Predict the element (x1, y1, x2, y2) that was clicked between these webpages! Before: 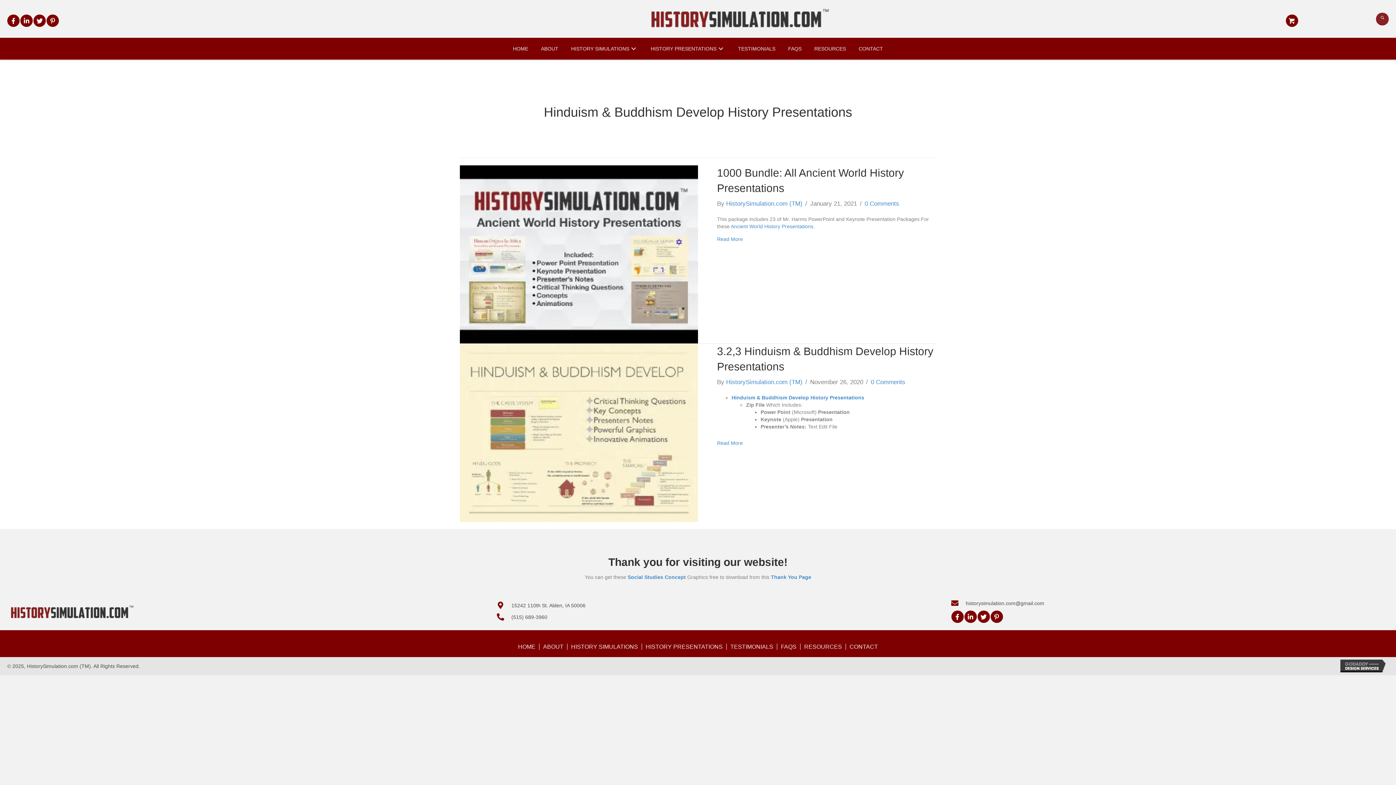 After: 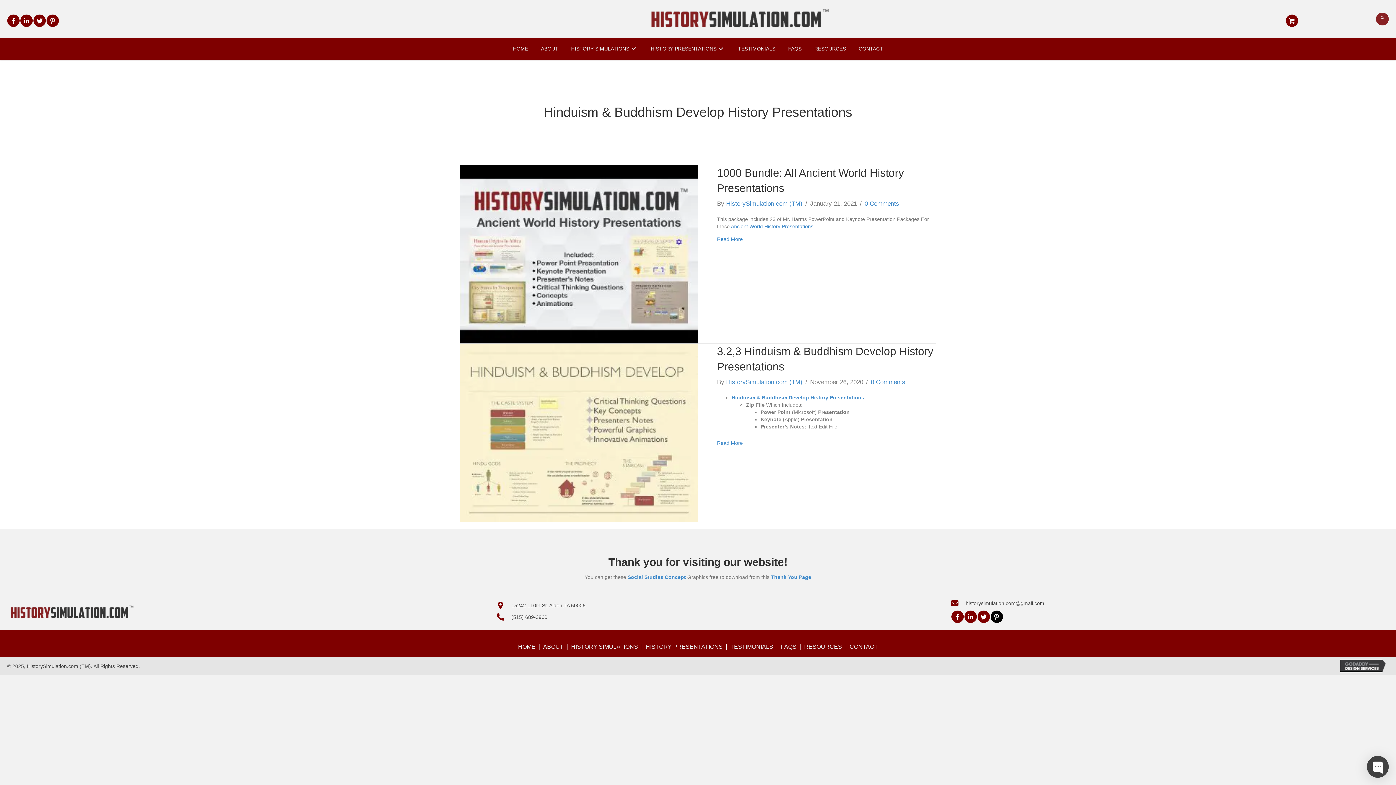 Action: bbox: (990, 611, 1003, 623) label: Pinterest